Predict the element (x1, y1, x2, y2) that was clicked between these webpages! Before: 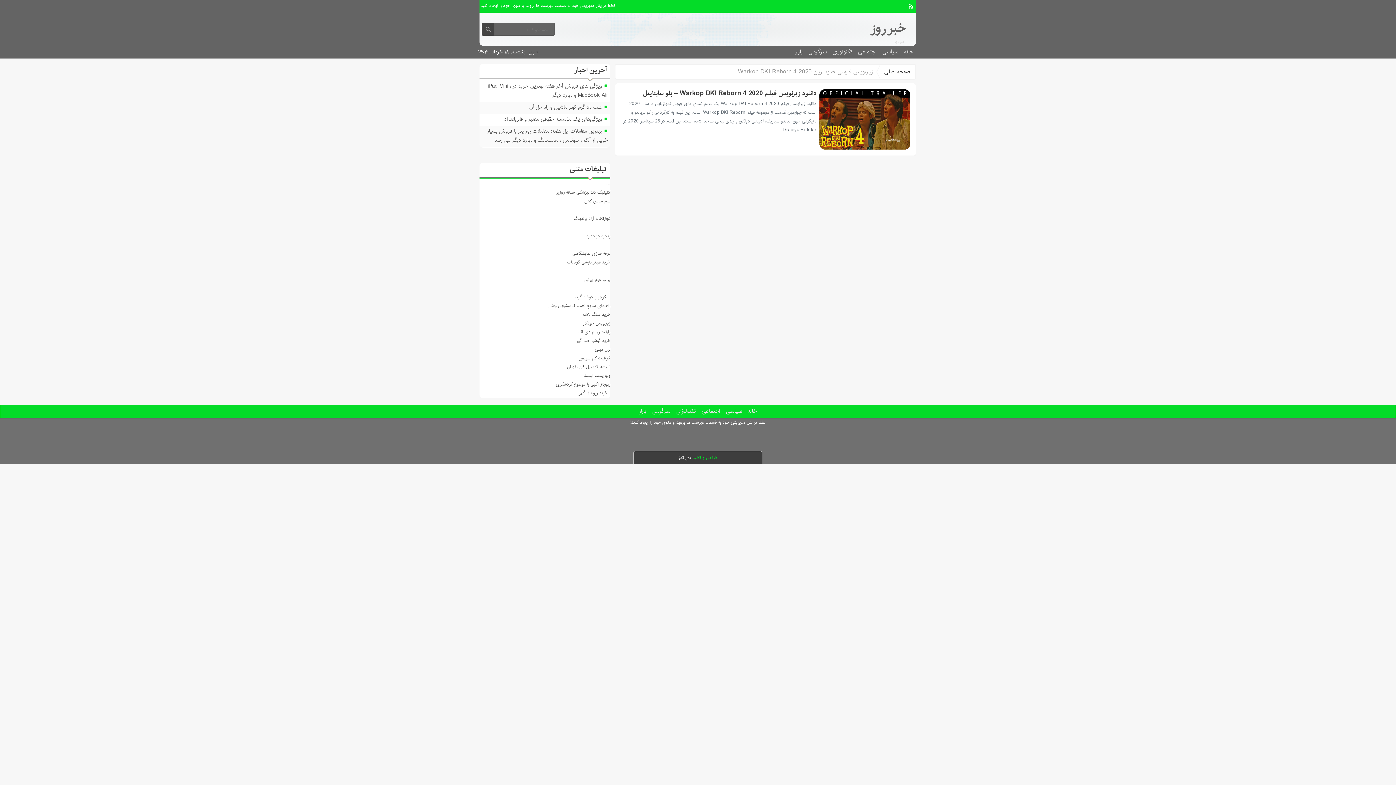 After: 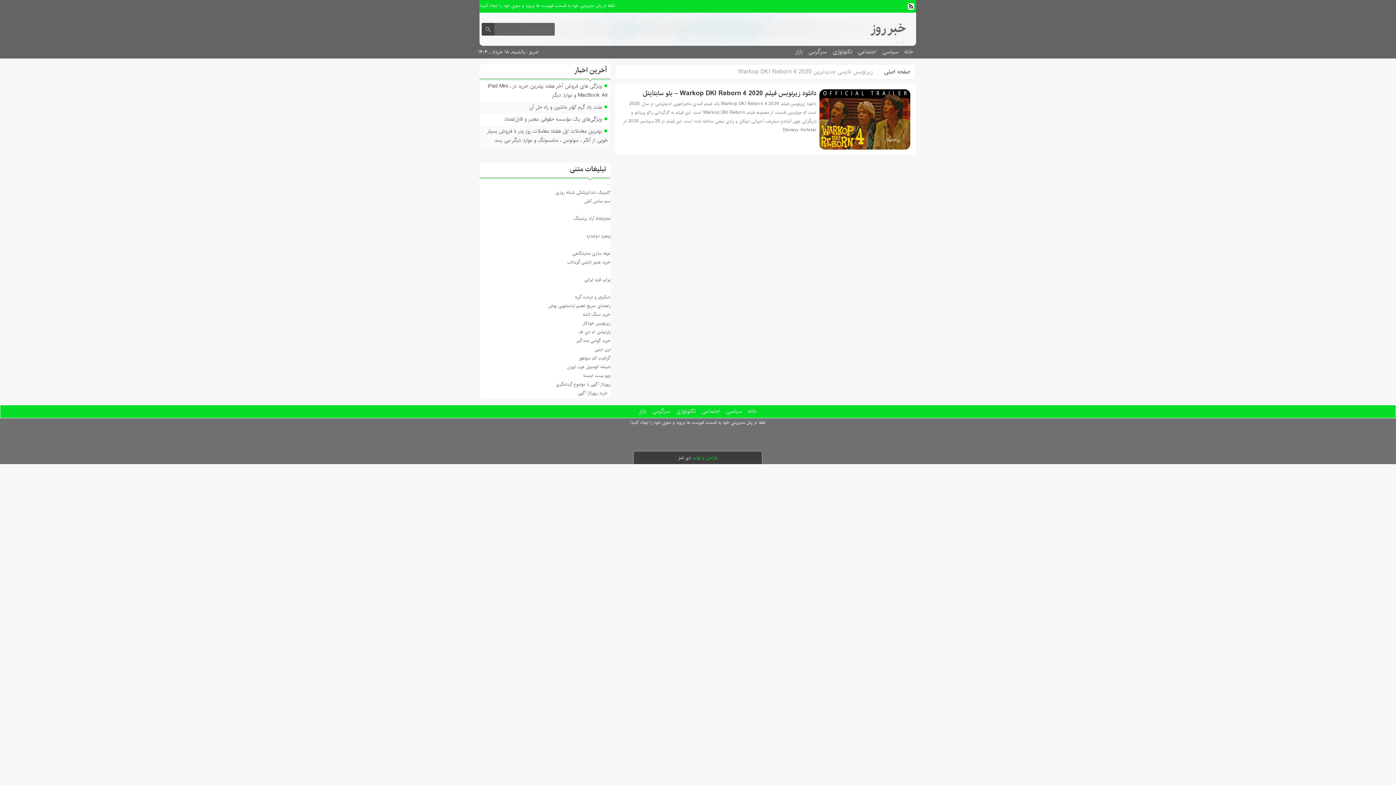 Action: bbox: (908, 3, 914, 9)